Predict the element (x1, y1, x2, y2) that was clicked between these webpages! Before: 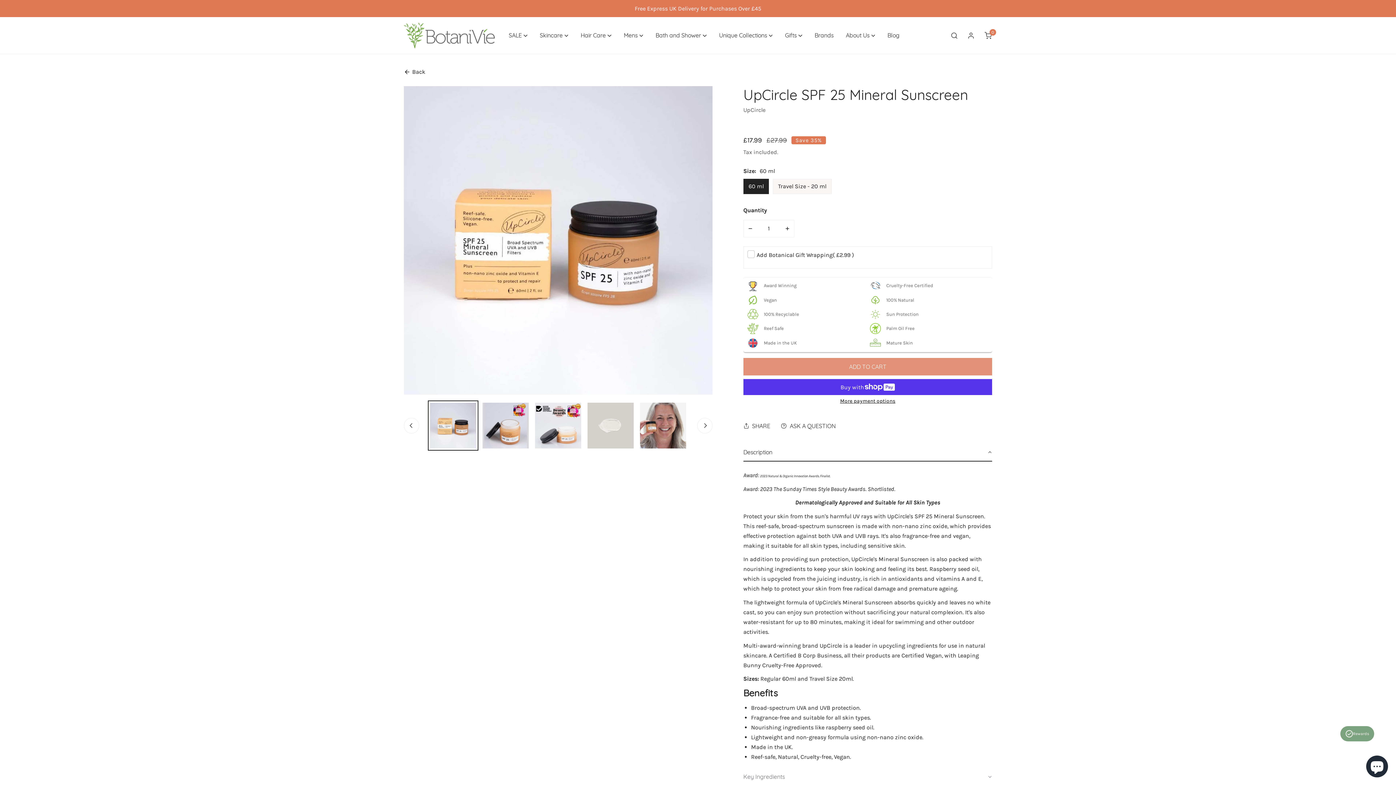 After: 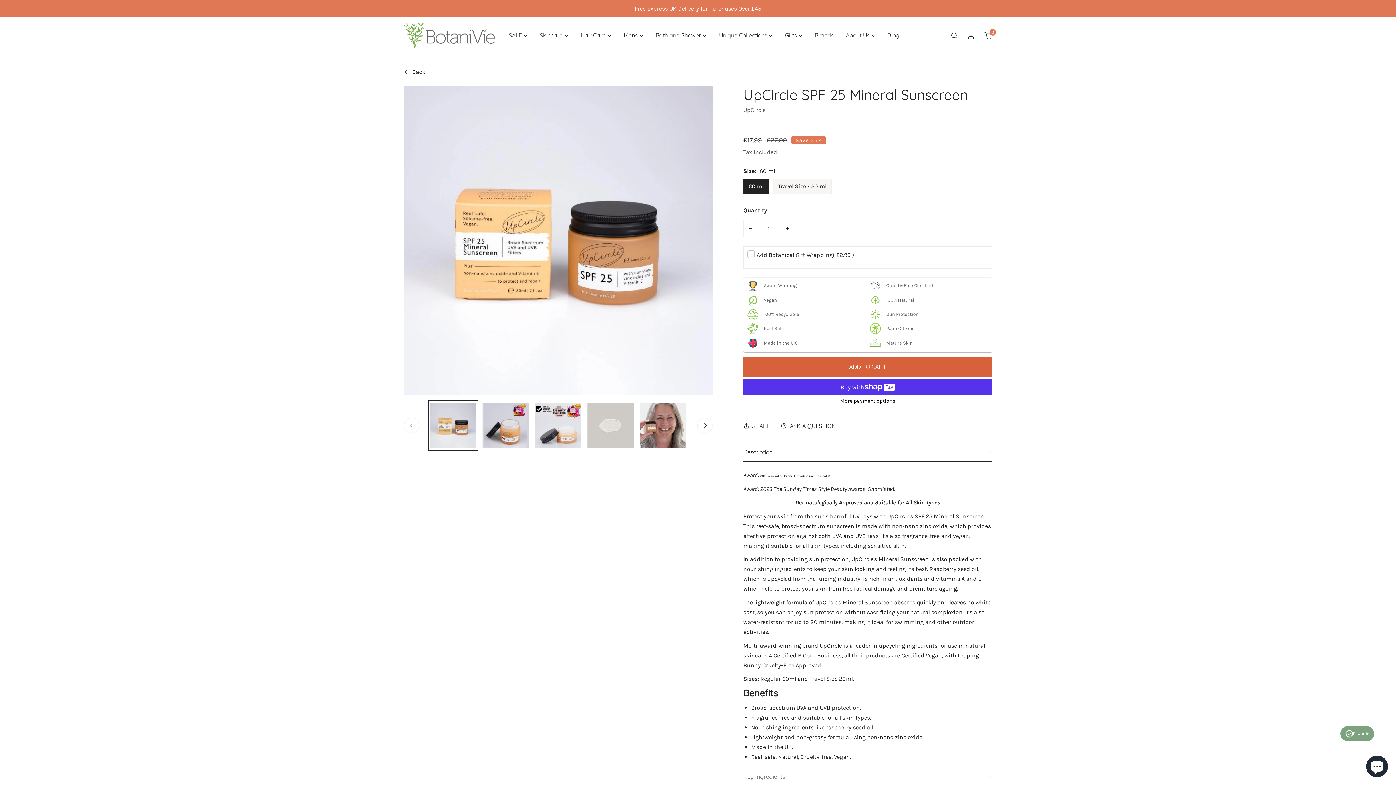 Action: bbox: (743, 358, 992, 375) label: ADD TO CART